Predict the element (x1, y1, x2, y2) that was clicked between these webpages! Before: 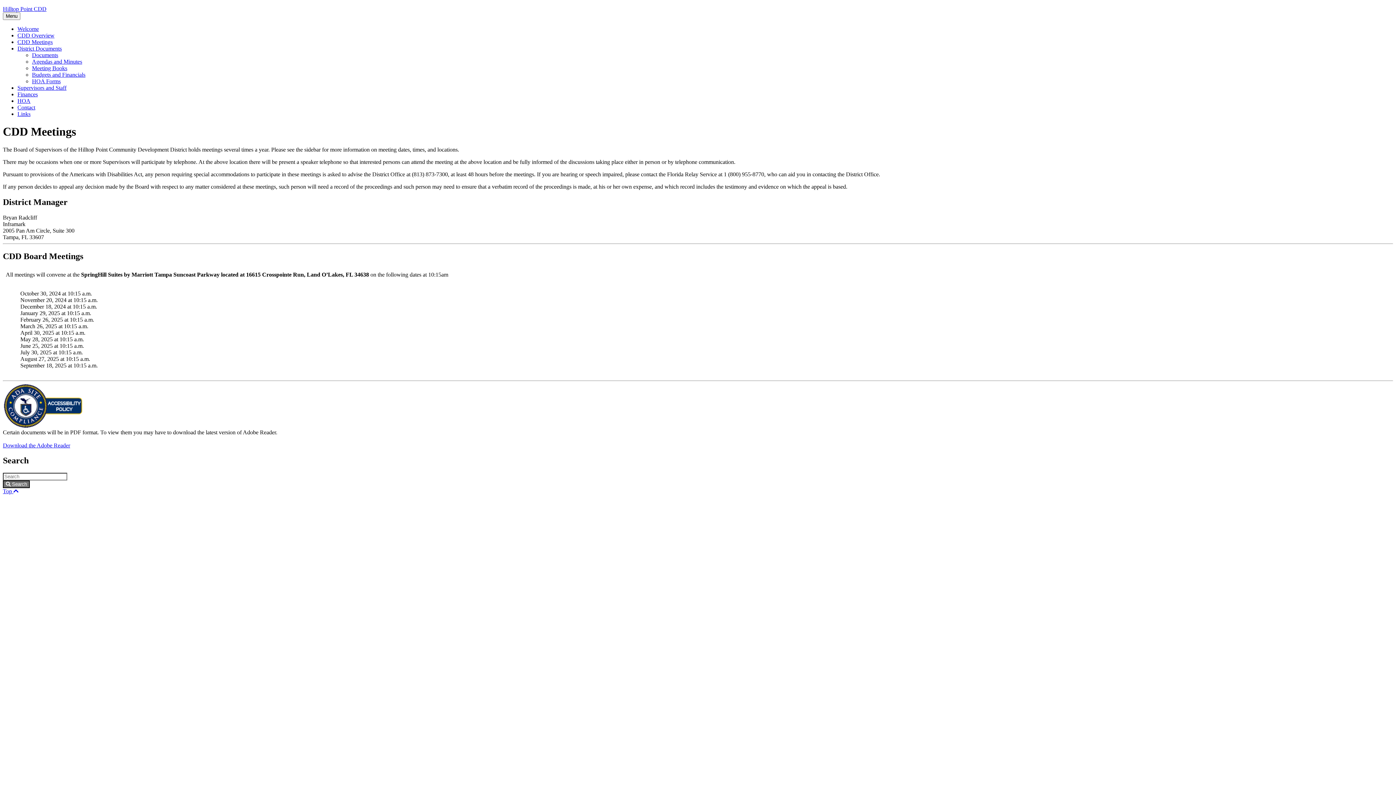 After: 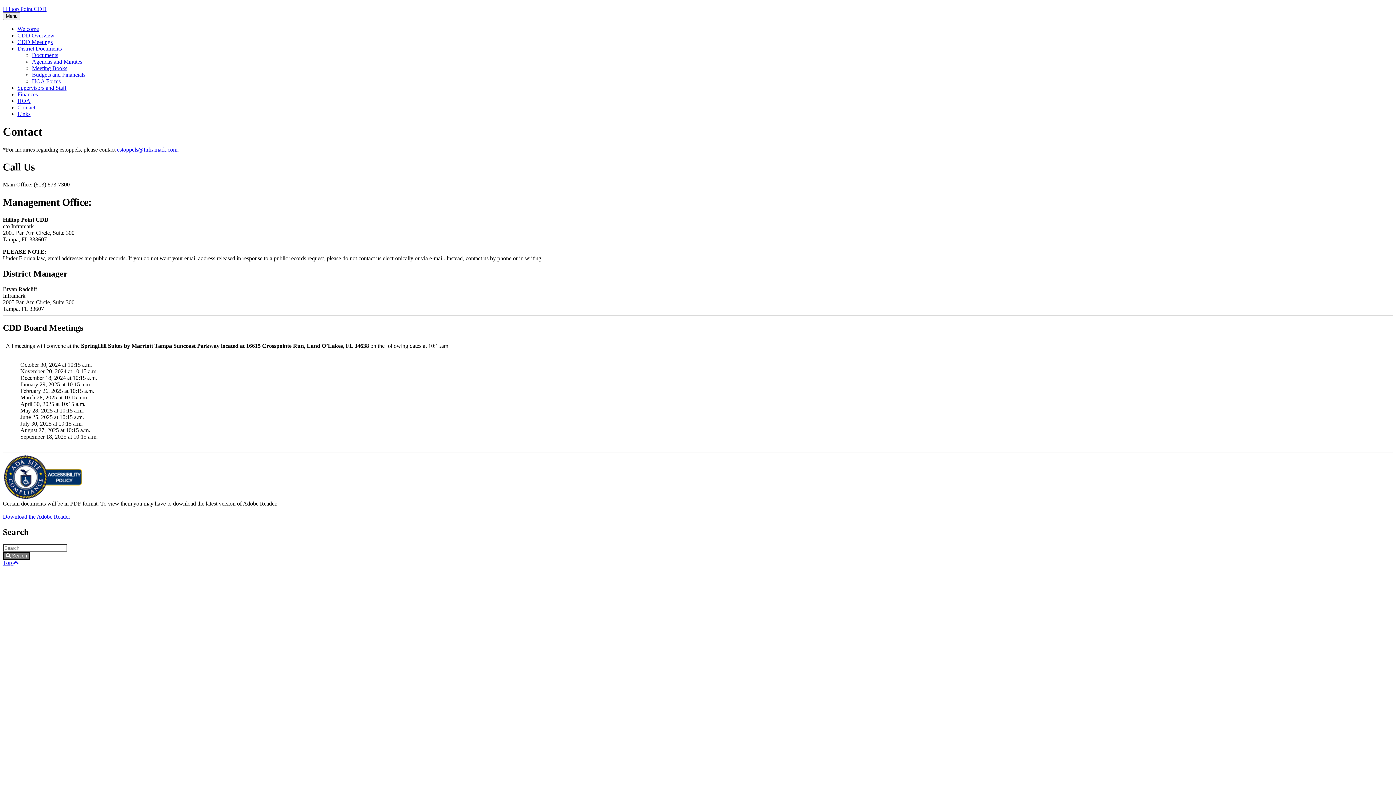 Action: bbox: (17, 104, 35, 110) label: Contact